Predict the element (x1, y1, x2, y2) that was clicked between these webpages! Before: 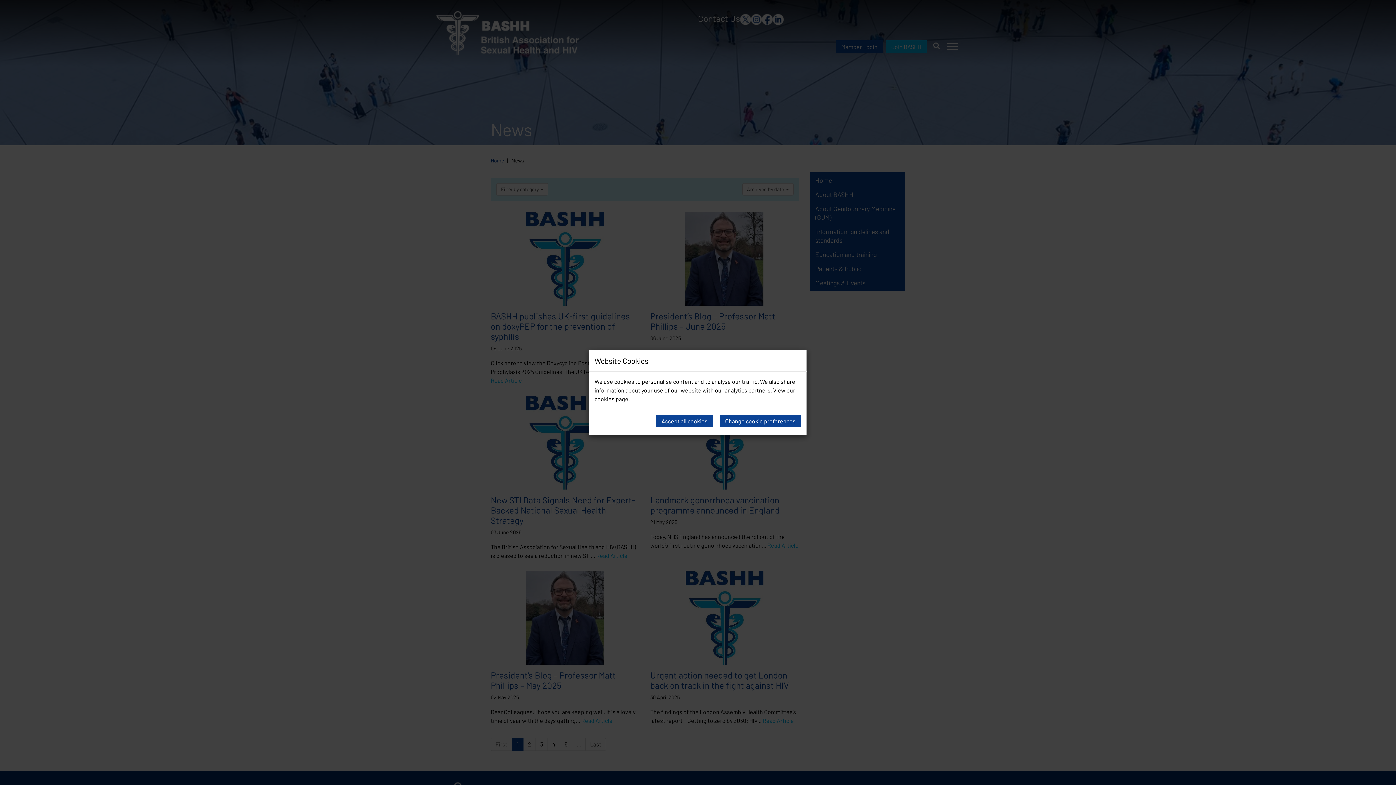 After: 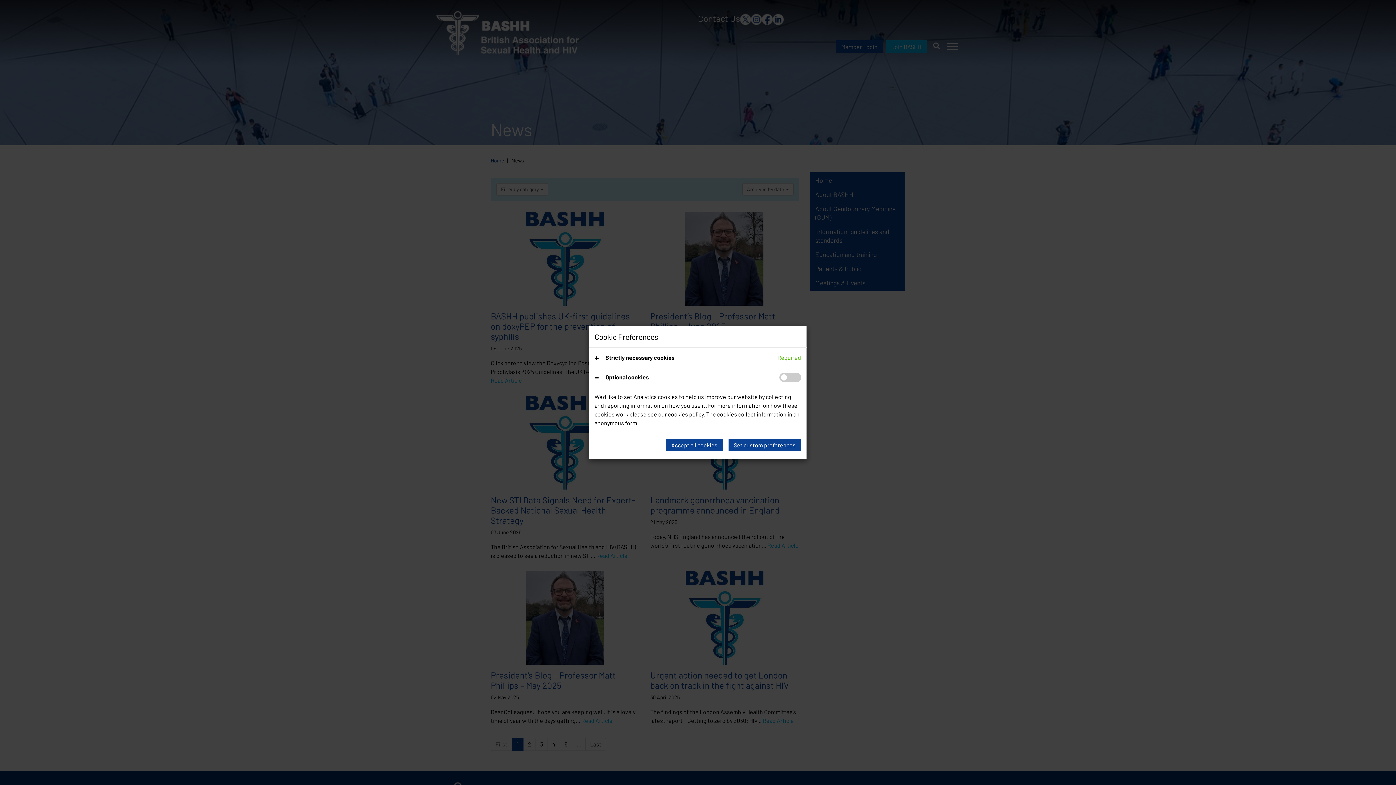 Action: label: Change cookie preferences bbox: (719, 414, 801, 427)